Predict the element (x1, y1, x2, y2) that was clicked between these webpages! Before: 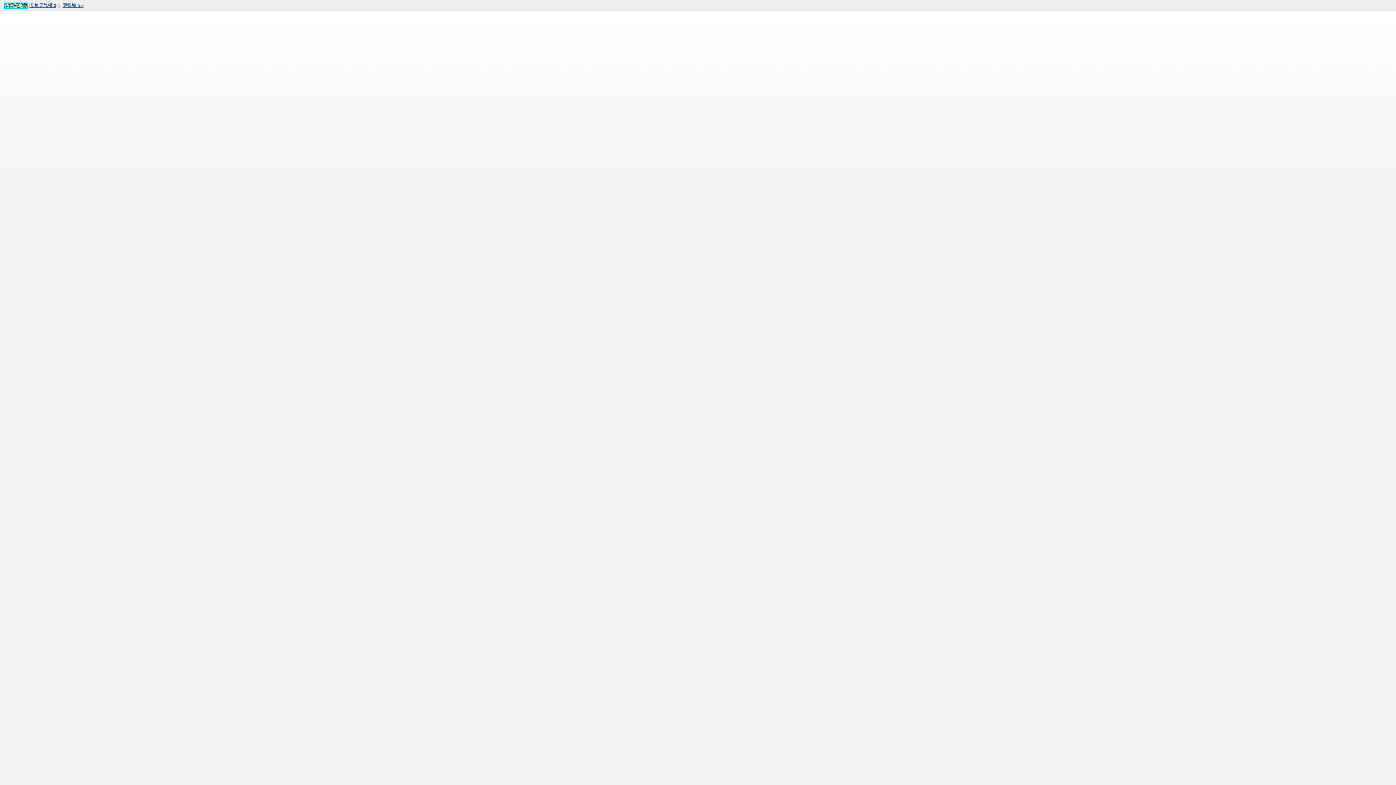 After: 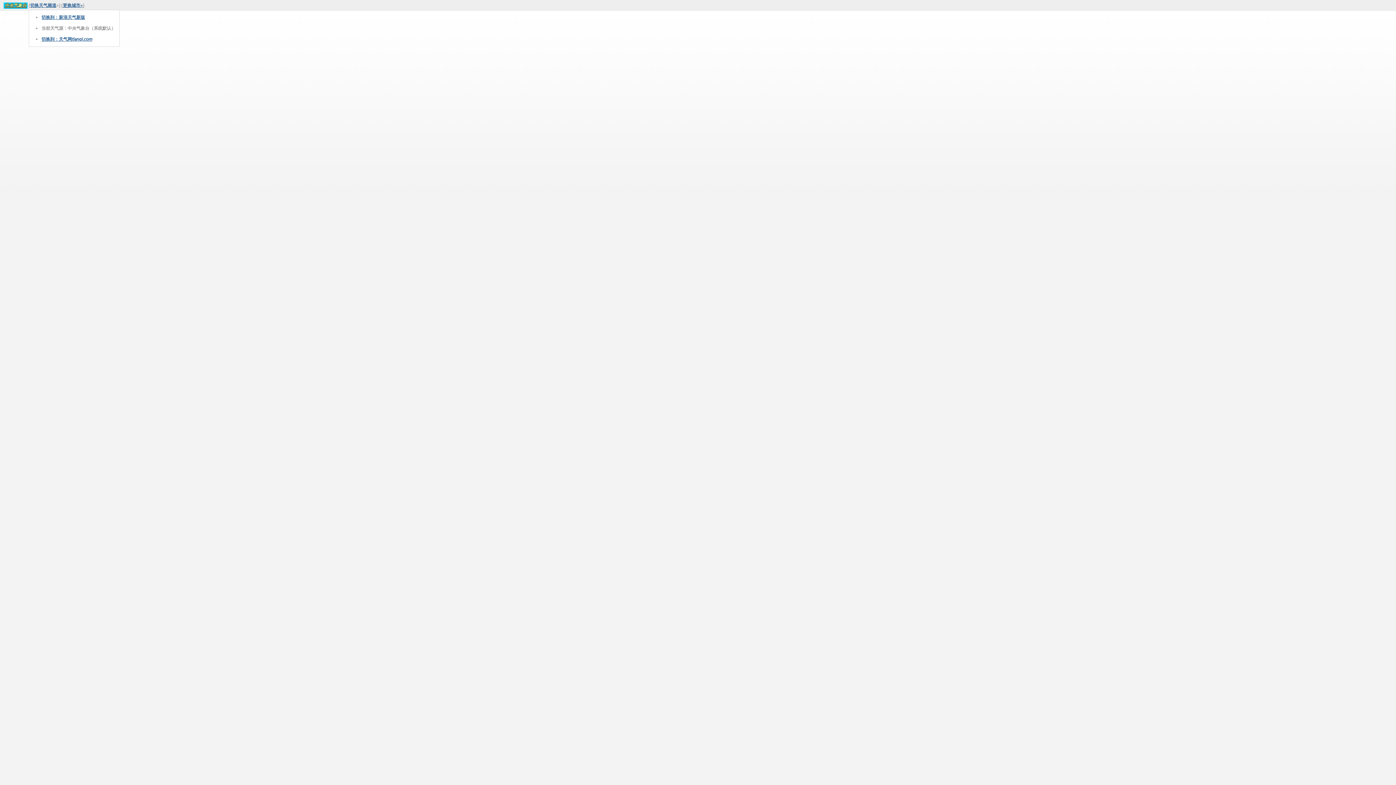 Action: label: 切换天气频道 bbox: (30, 2, 56, 8)